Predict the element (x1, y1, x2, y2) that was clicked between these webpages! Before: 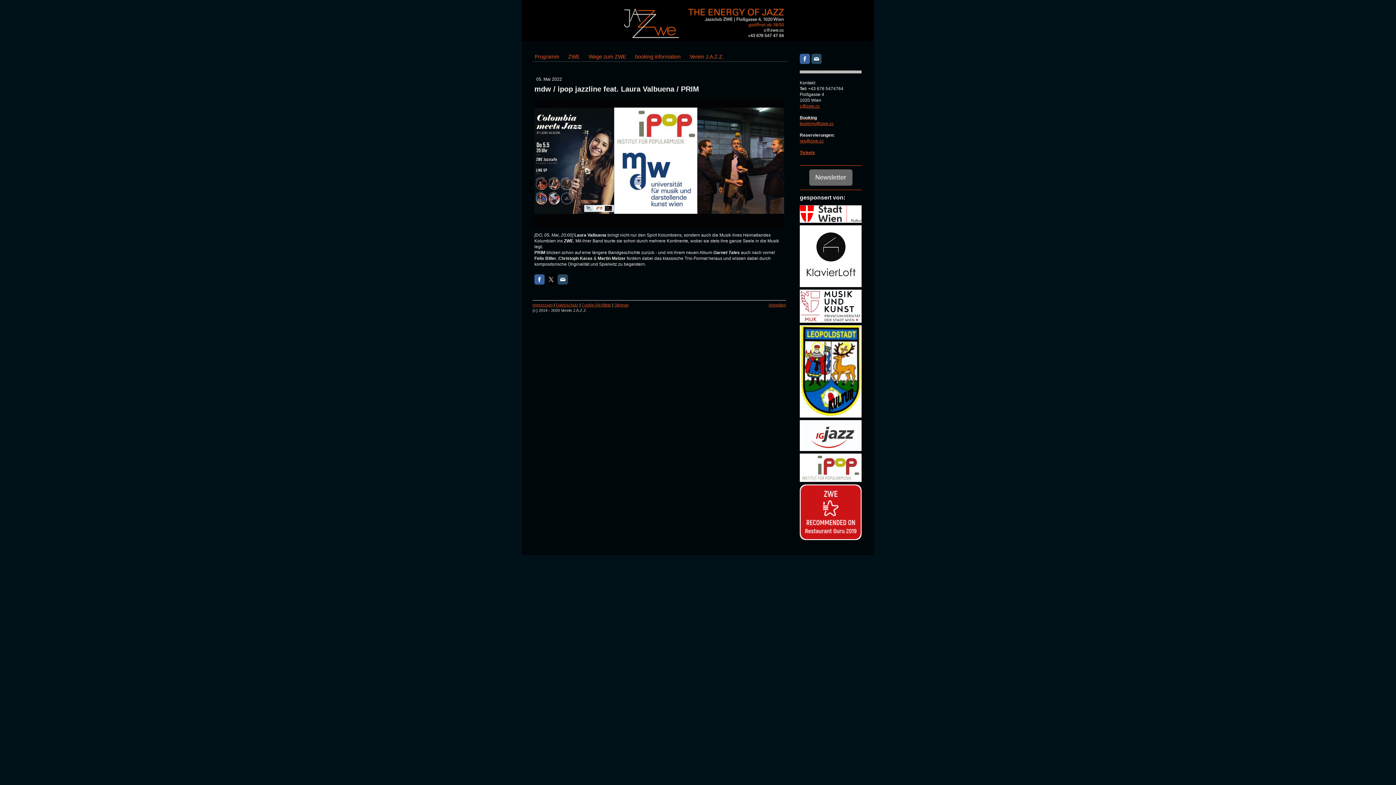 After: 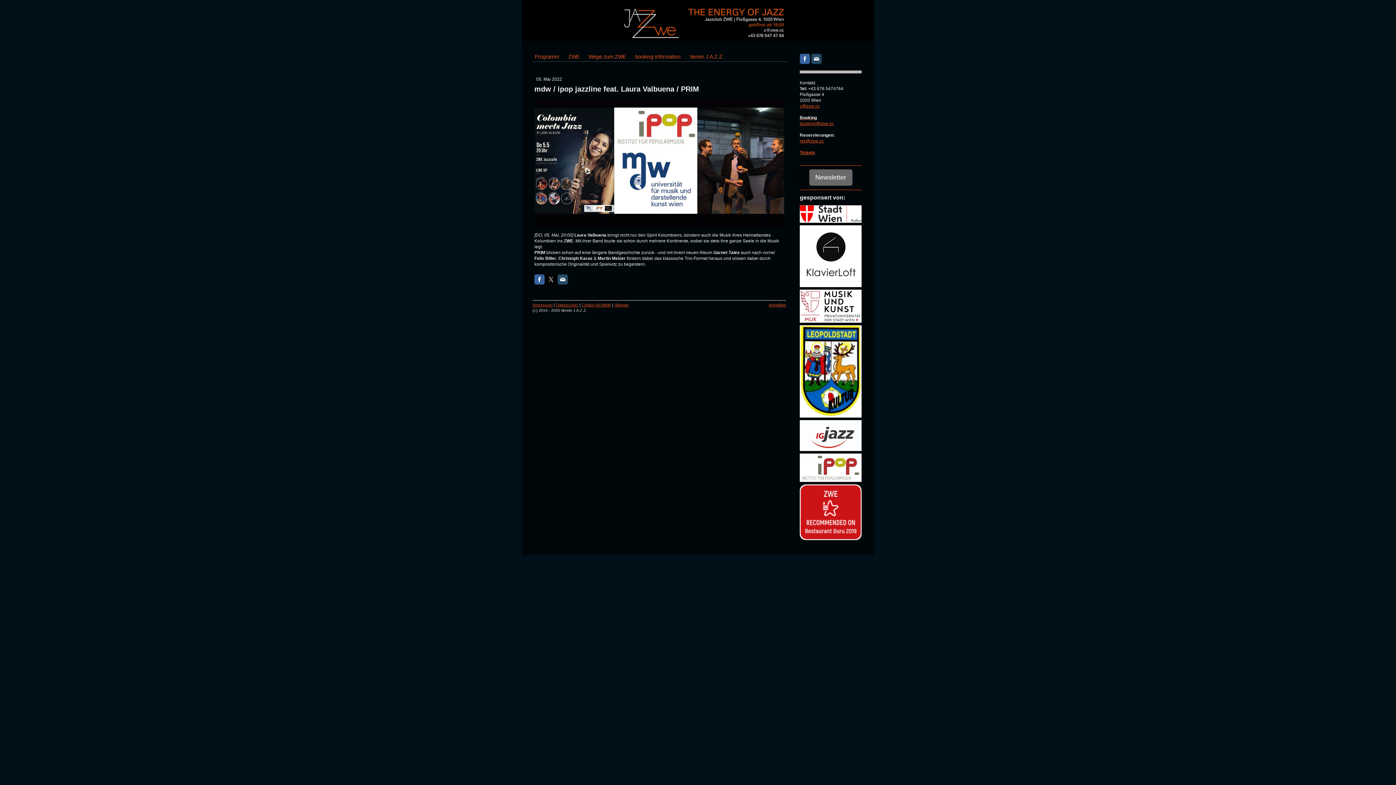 Action: bbox: (809, 169, 852, 185) label: Newsletter